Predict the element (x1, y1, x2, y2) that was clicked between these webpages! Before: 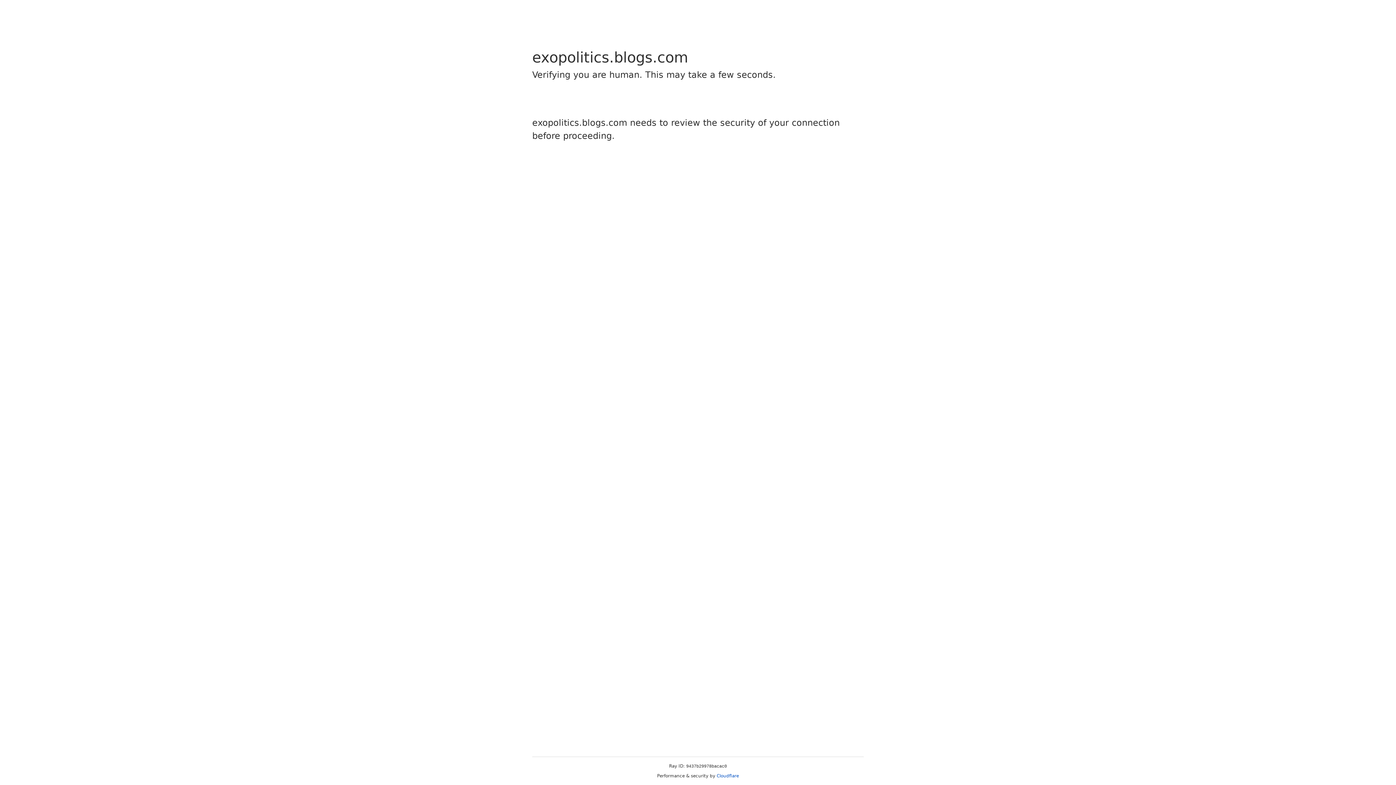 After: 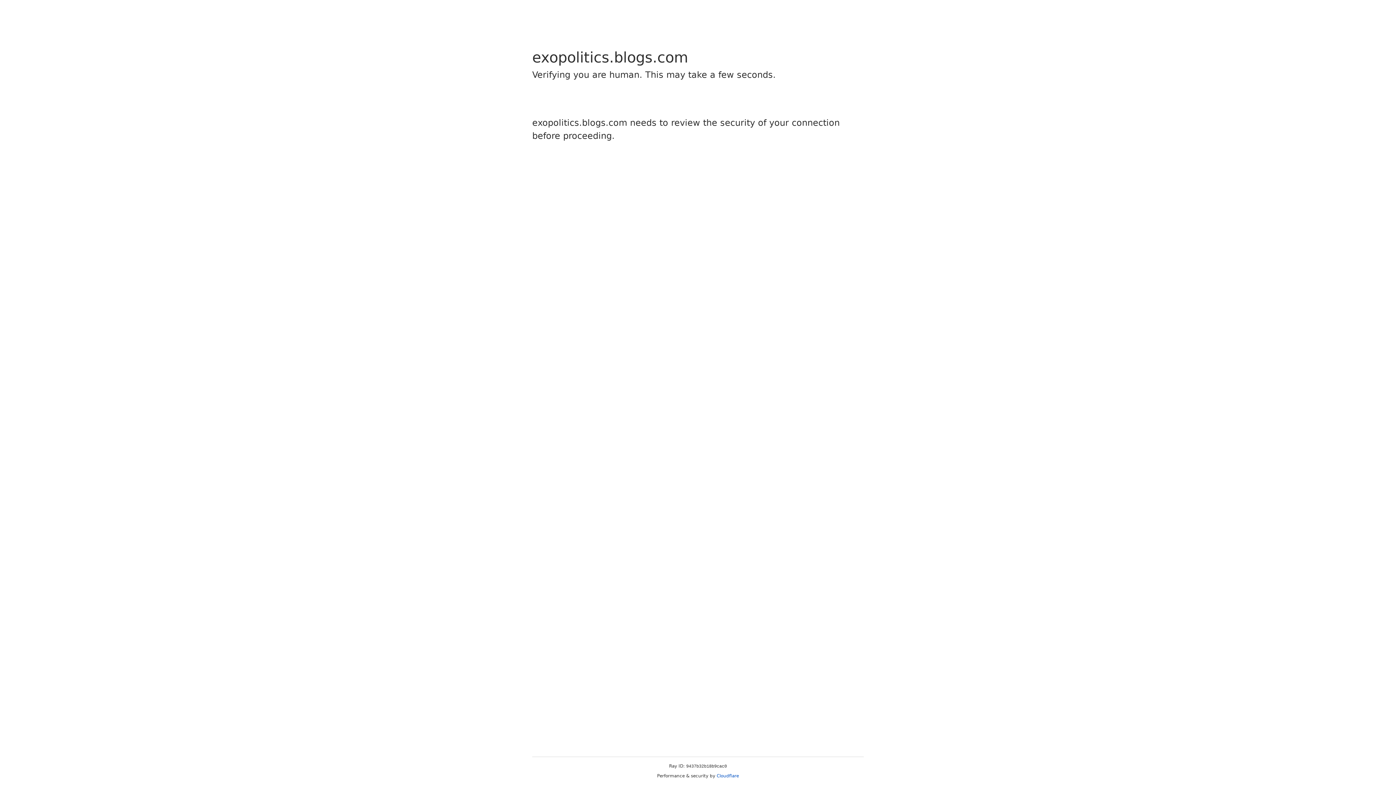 Action: label: Cloudflare bbox: (716, 773, 739, 778)